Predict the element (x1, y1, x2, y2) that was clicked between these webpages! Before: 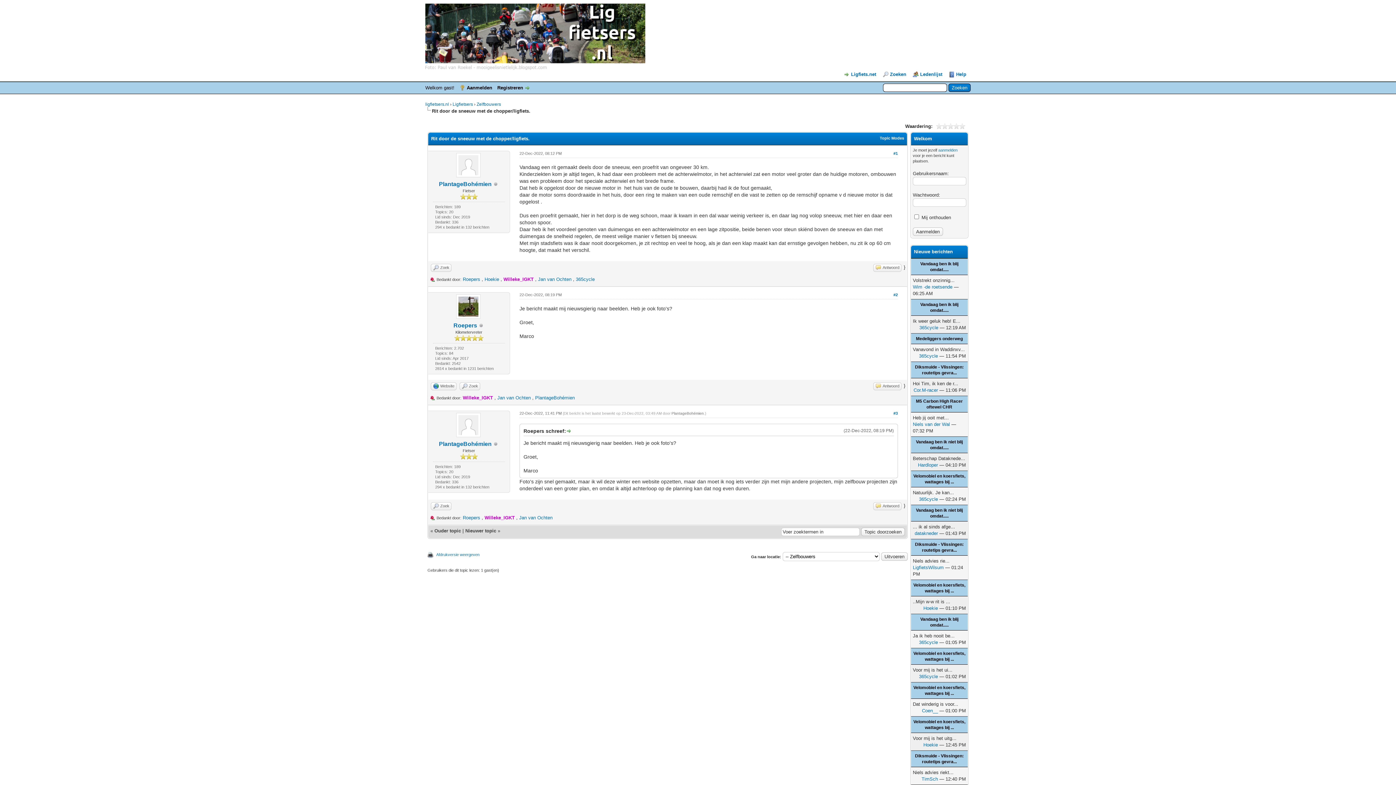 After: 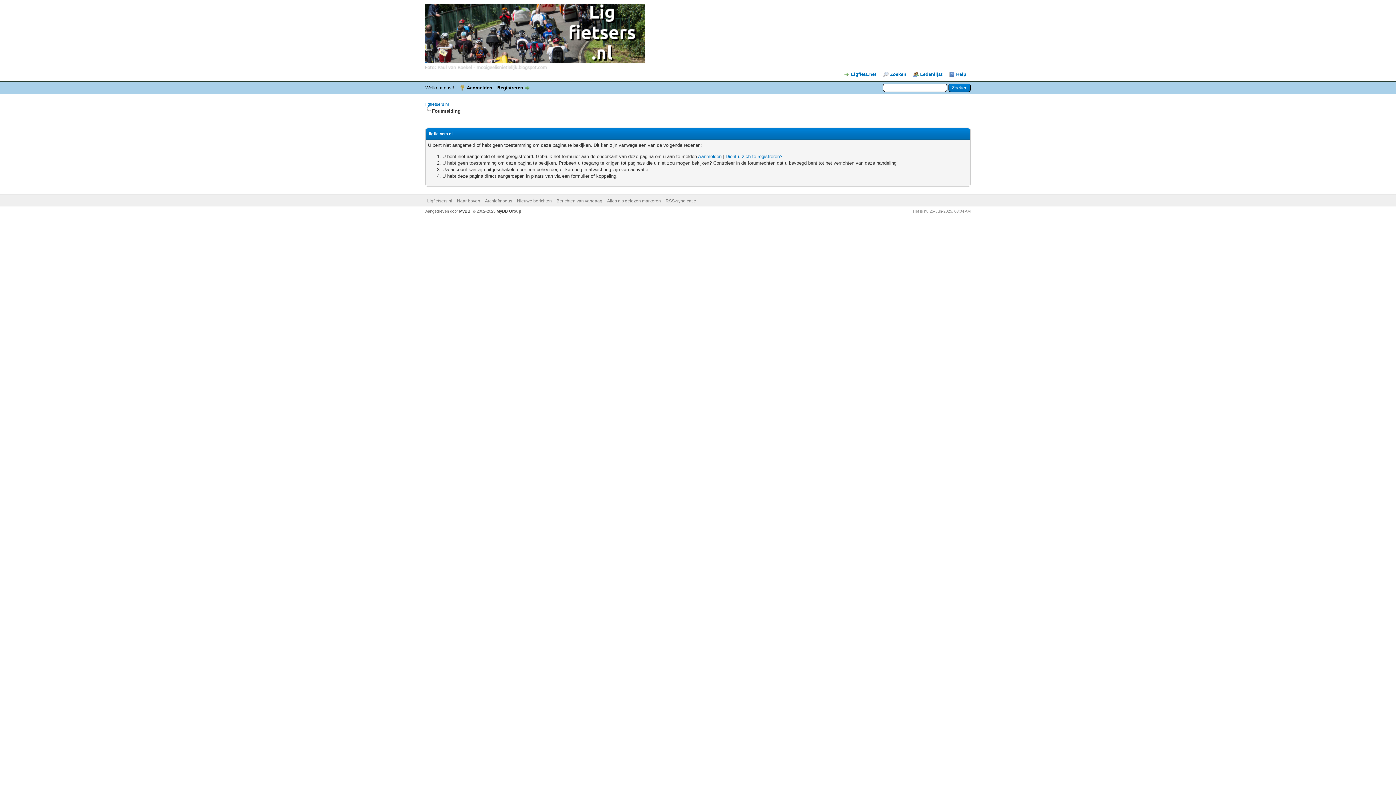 Action: label: 365cycle bbox: (919, 674, 938, 679)